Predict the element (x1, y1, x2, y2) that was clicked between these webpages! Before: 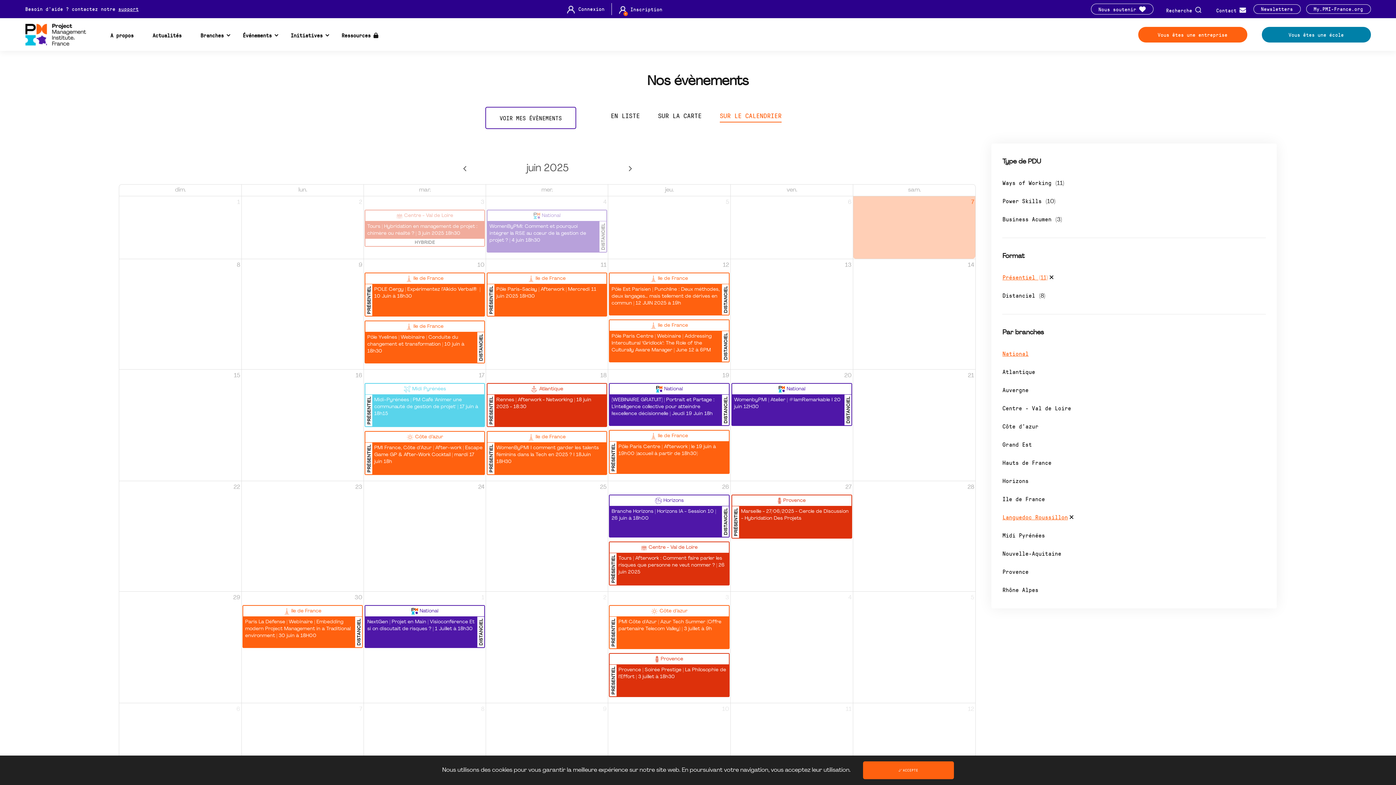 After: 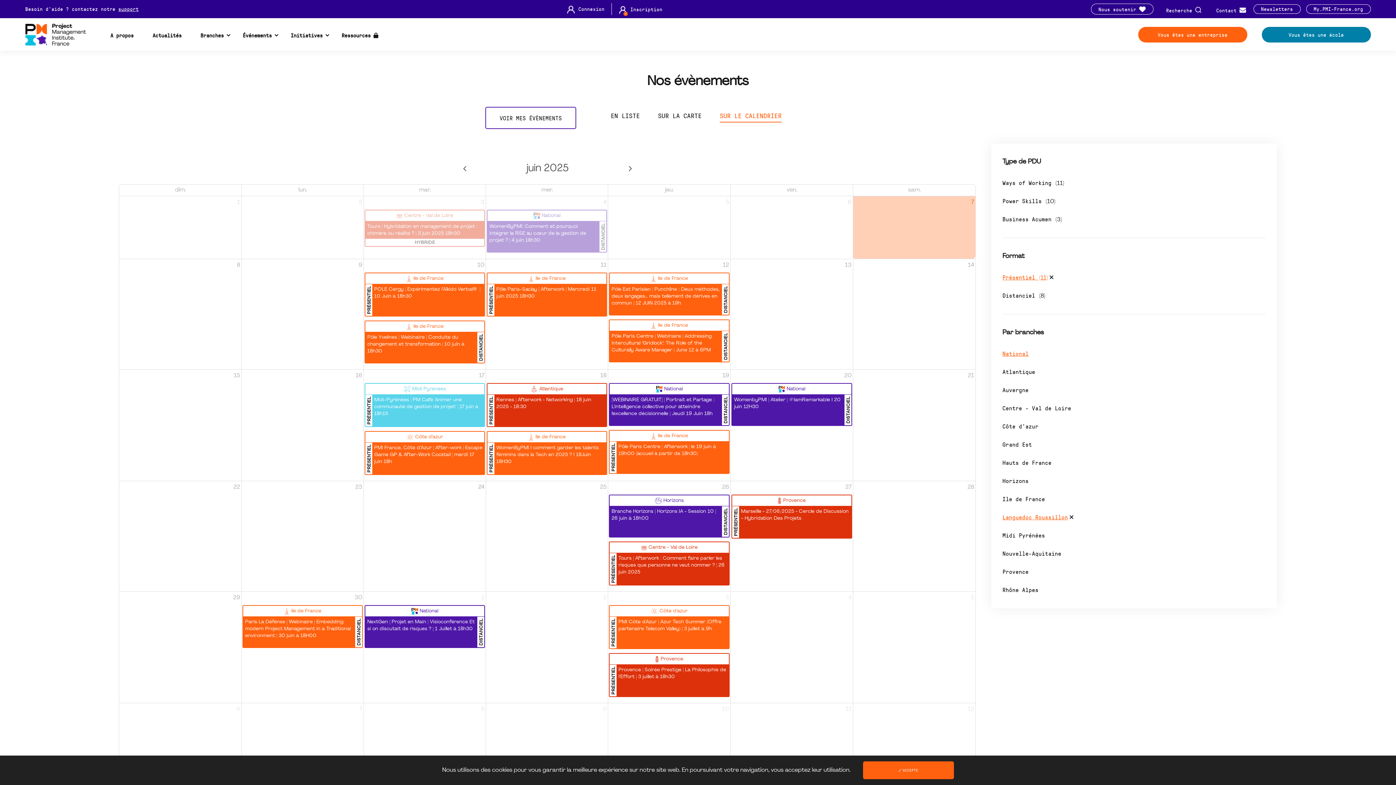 Action: label: 4 juillet 2025 bbox: (847, 592, 853, 604)